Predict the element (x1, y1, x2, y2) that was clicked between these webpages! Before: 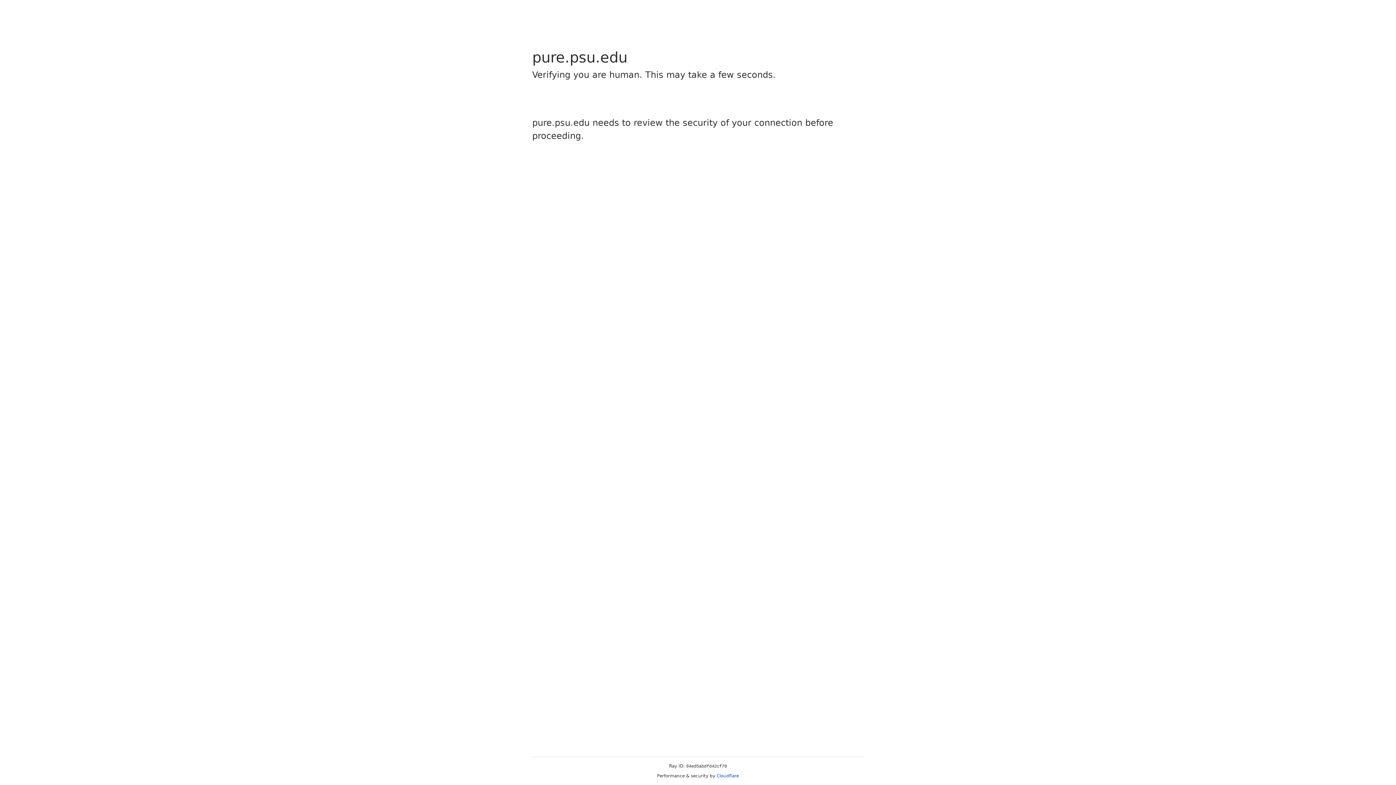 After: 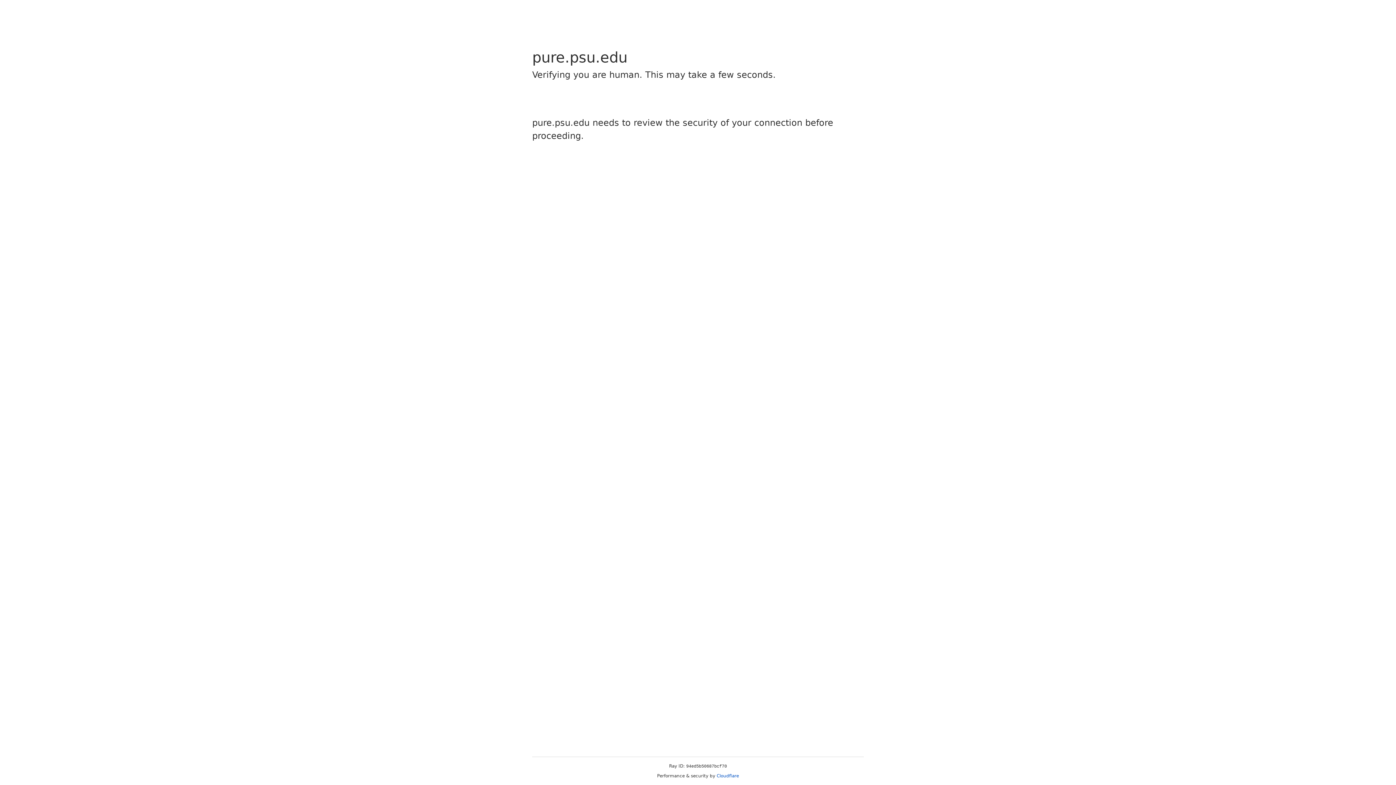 Action: label: Cloudflare bbox: (716, 773, 739, 778)